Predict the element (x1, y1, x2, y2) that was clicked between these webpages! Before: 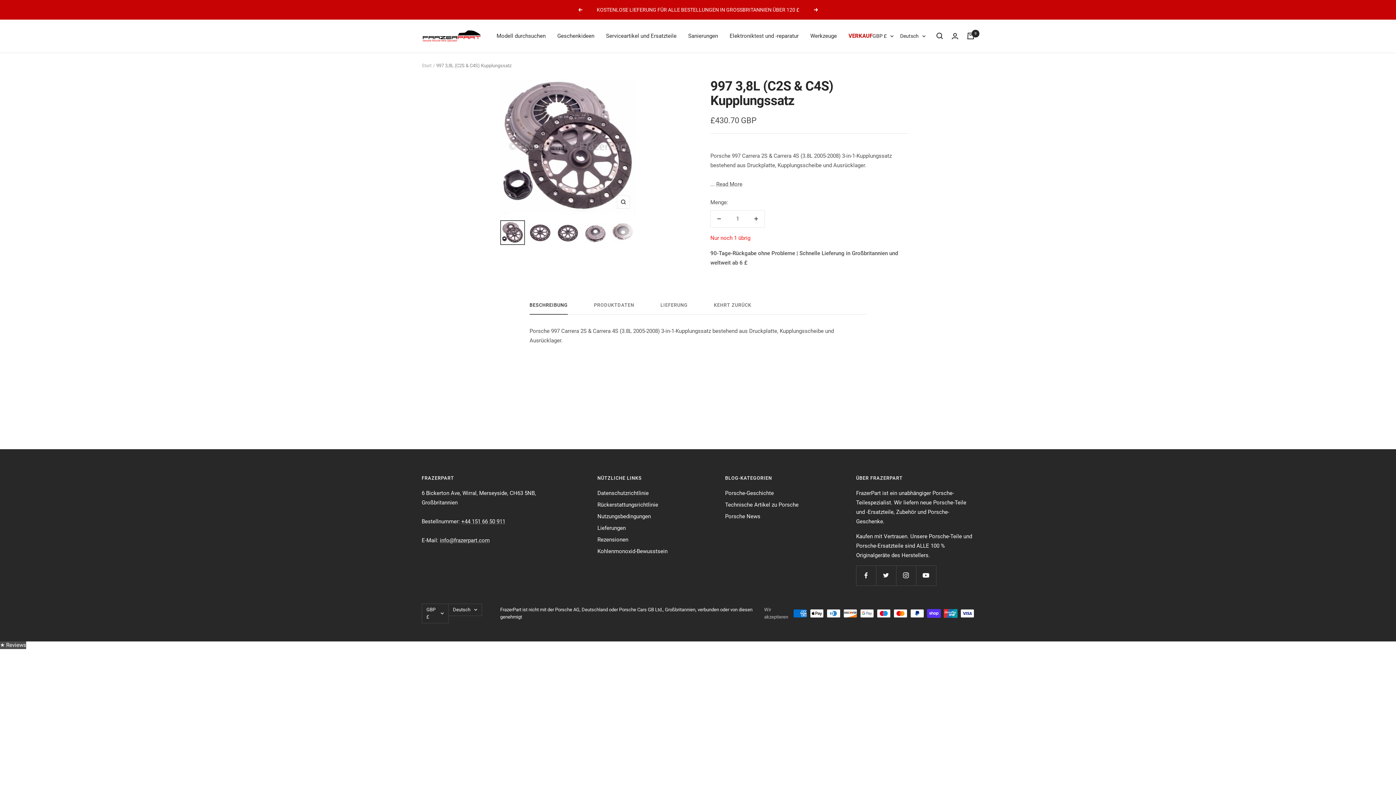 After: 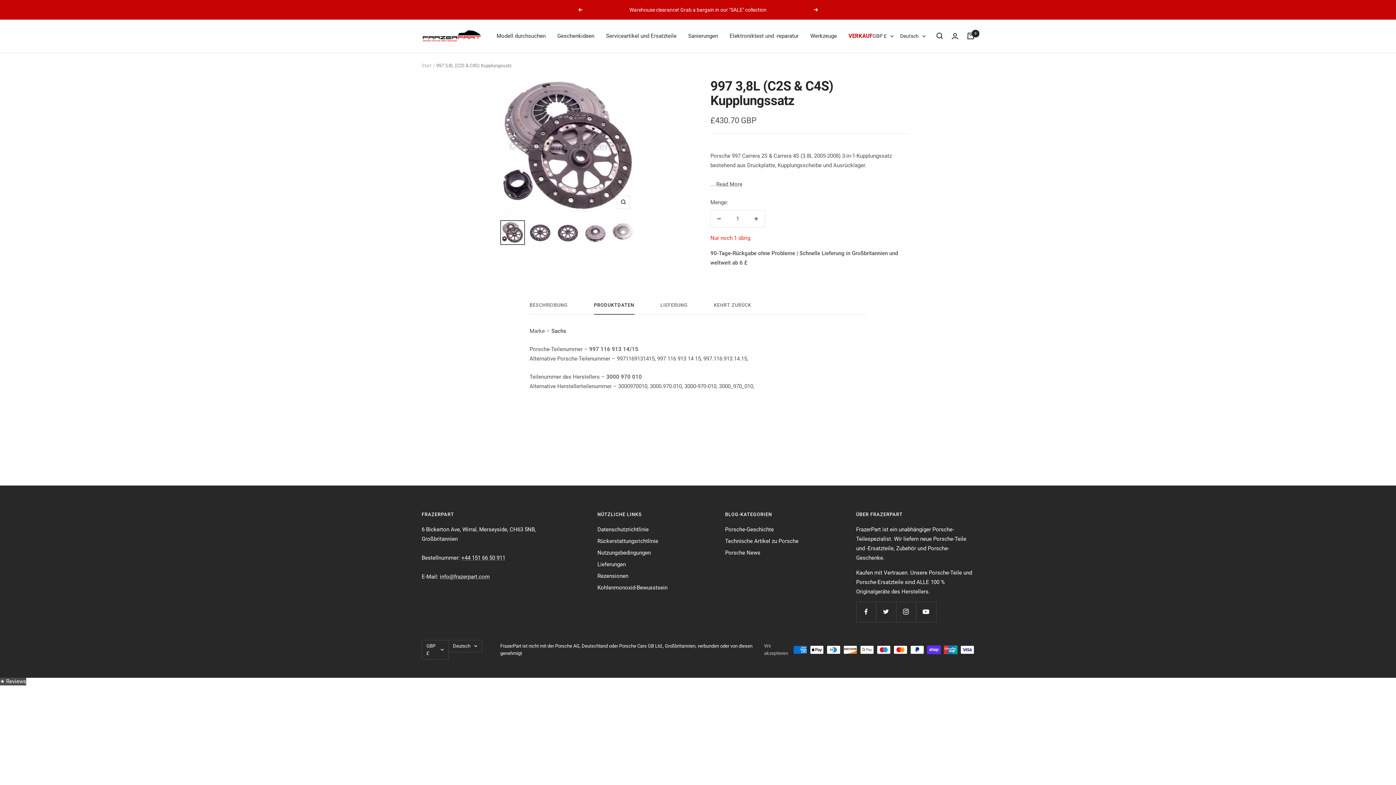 Action: label: PRODUKTDATEN bbox: (594, 302, 634, 314)